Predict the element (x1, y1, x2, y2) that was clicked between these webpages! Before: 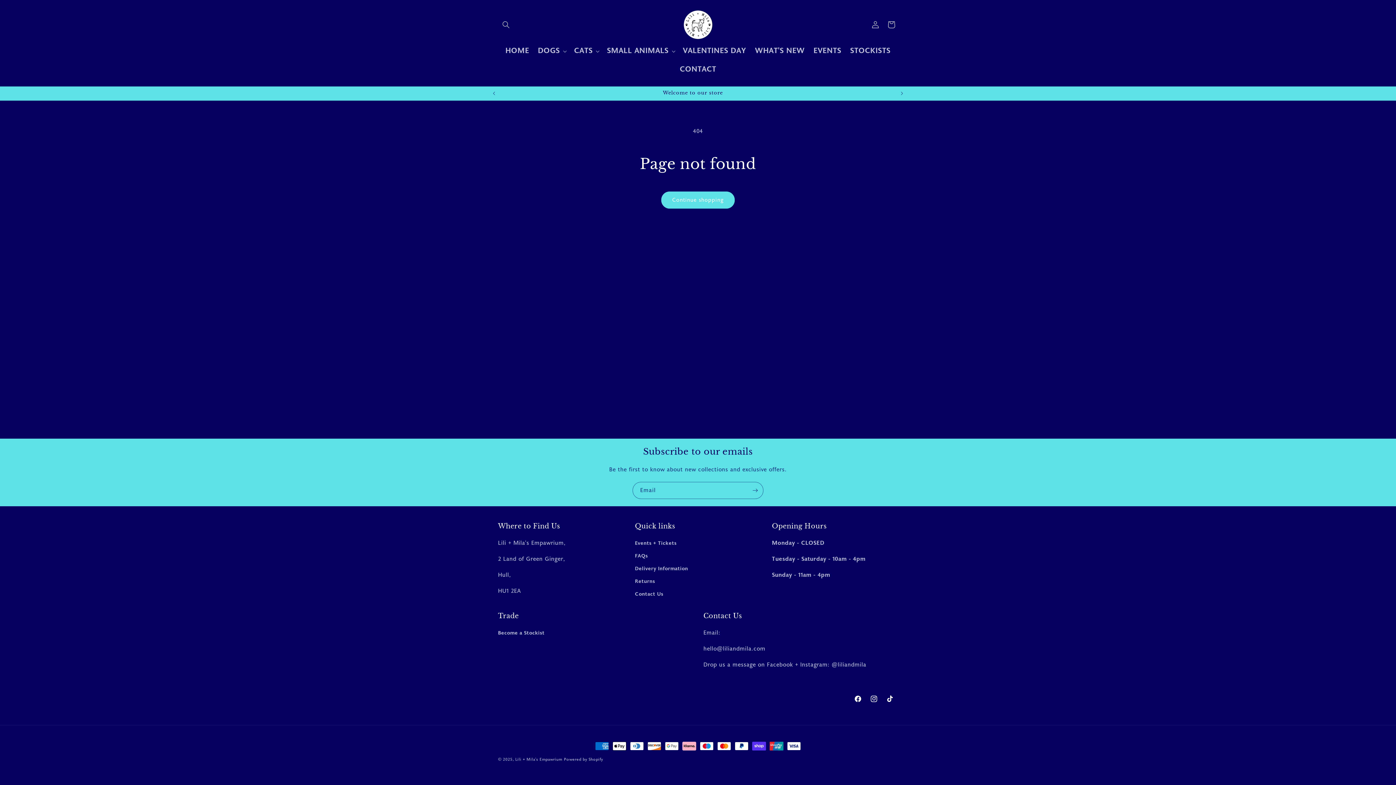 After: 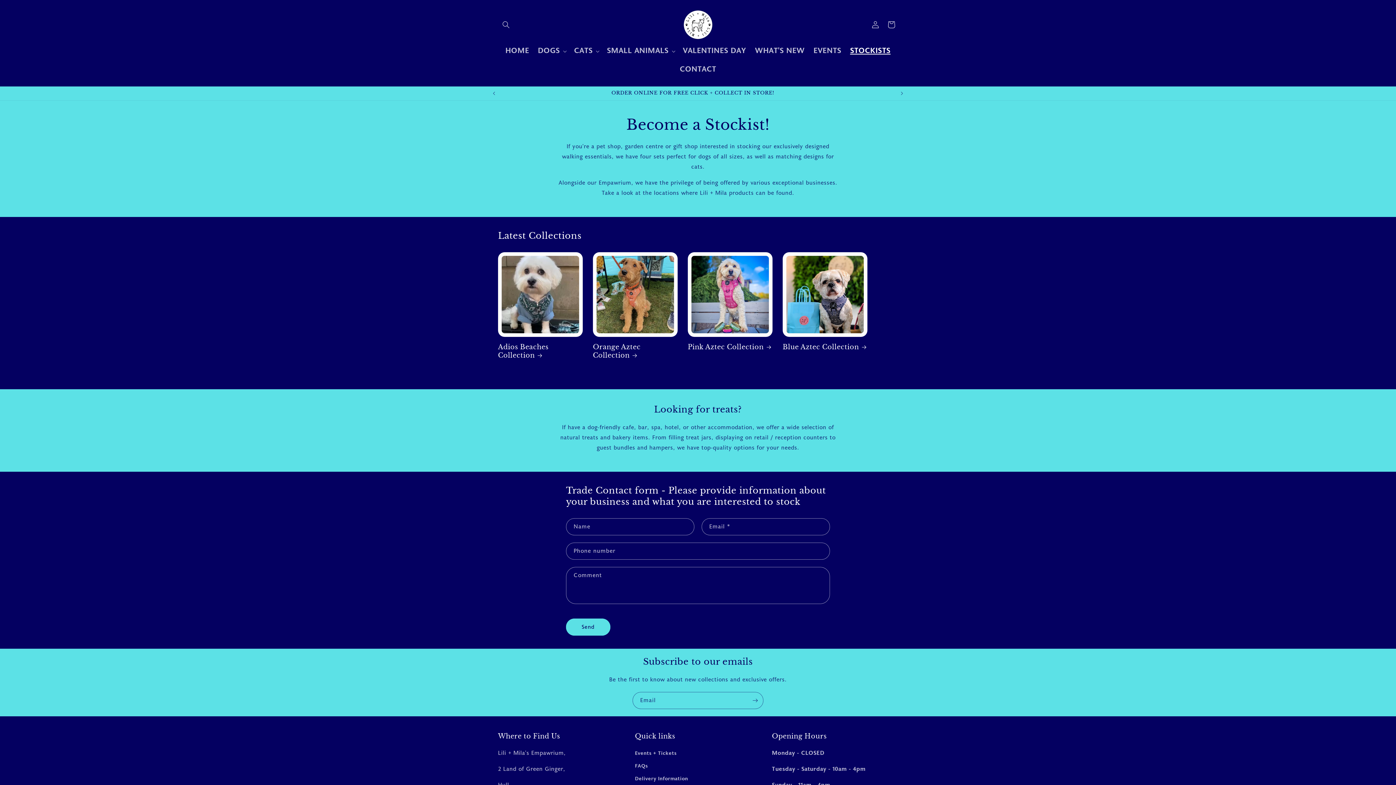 Action: bbox: (845, 41, 895, 60) label: STOCKISTS